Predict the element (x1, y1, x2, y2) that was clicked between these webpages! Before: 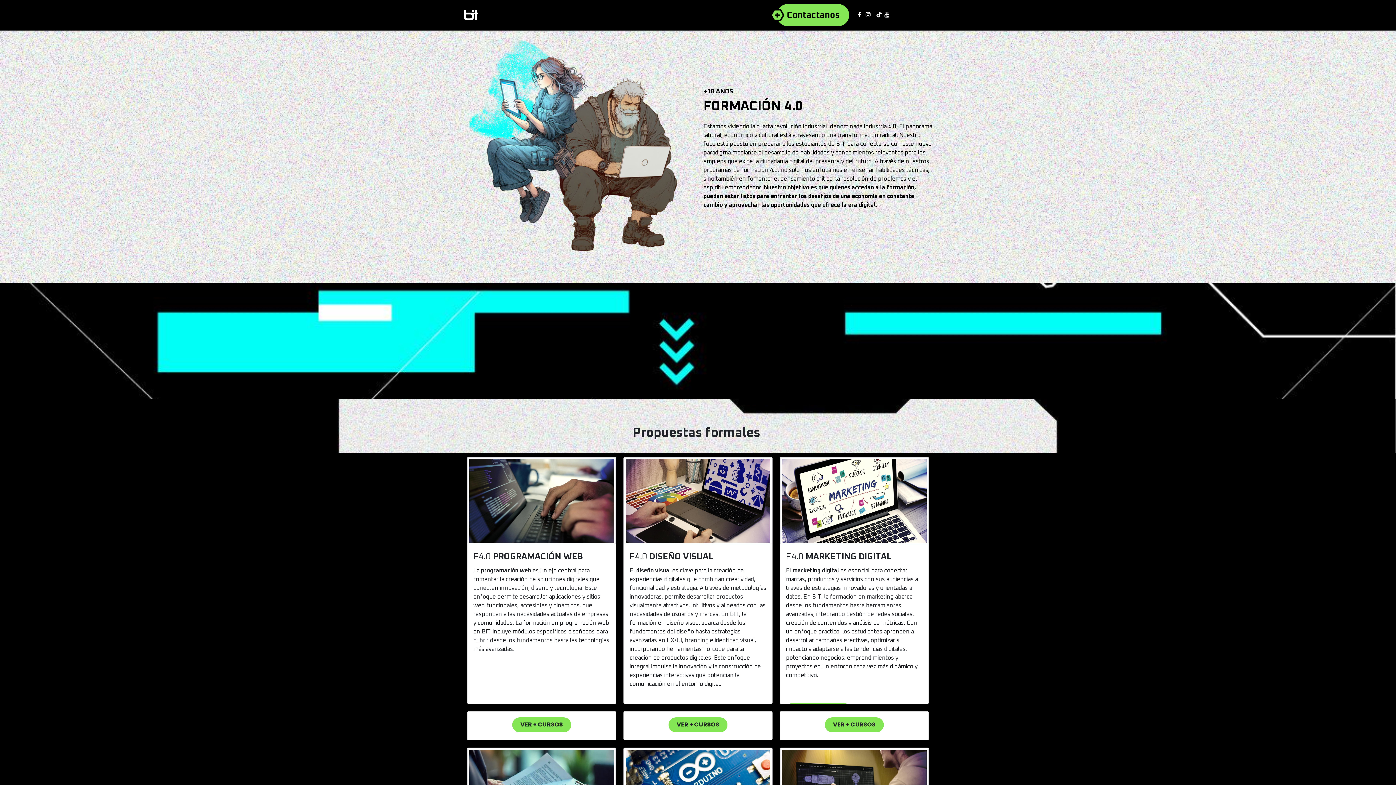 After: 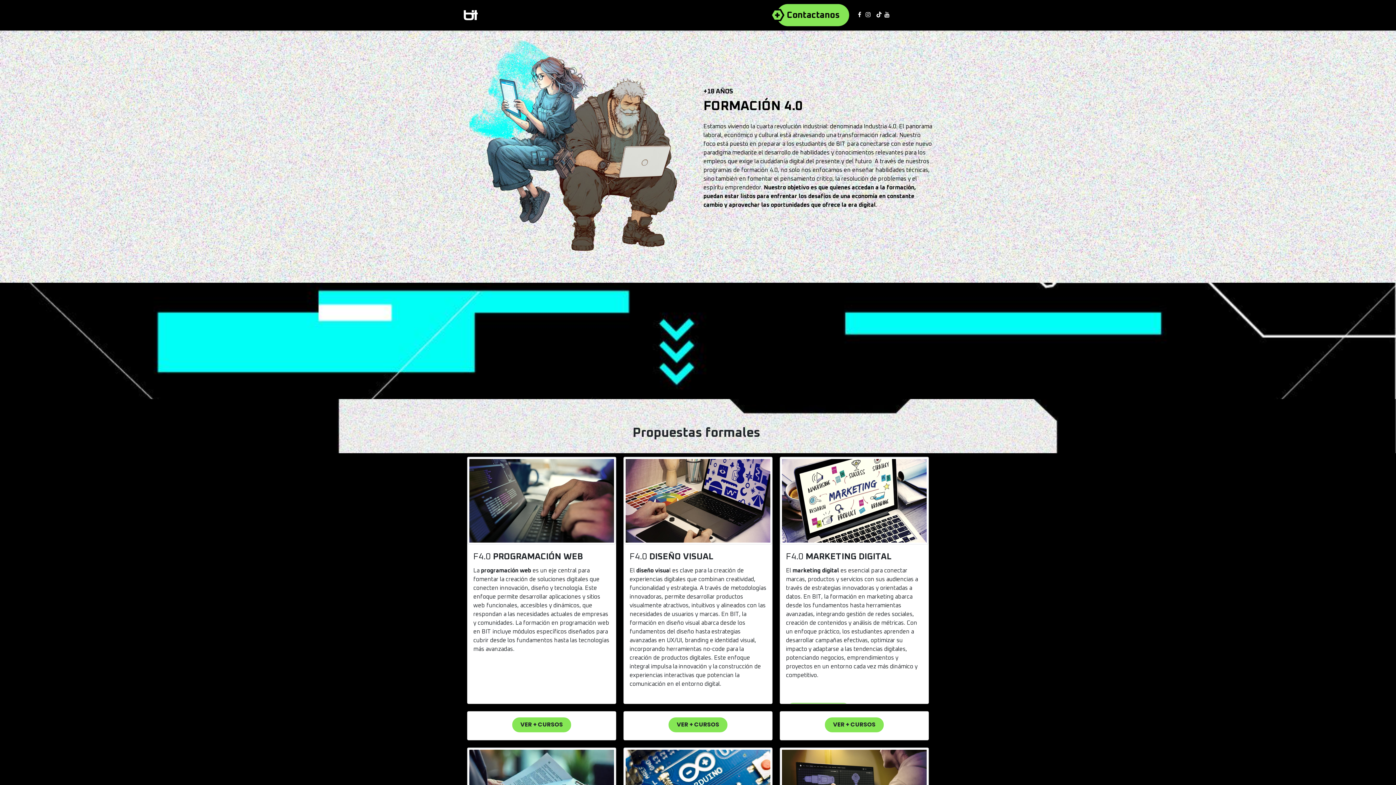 Action: bbox: (865, 12, 876, 17) label:     